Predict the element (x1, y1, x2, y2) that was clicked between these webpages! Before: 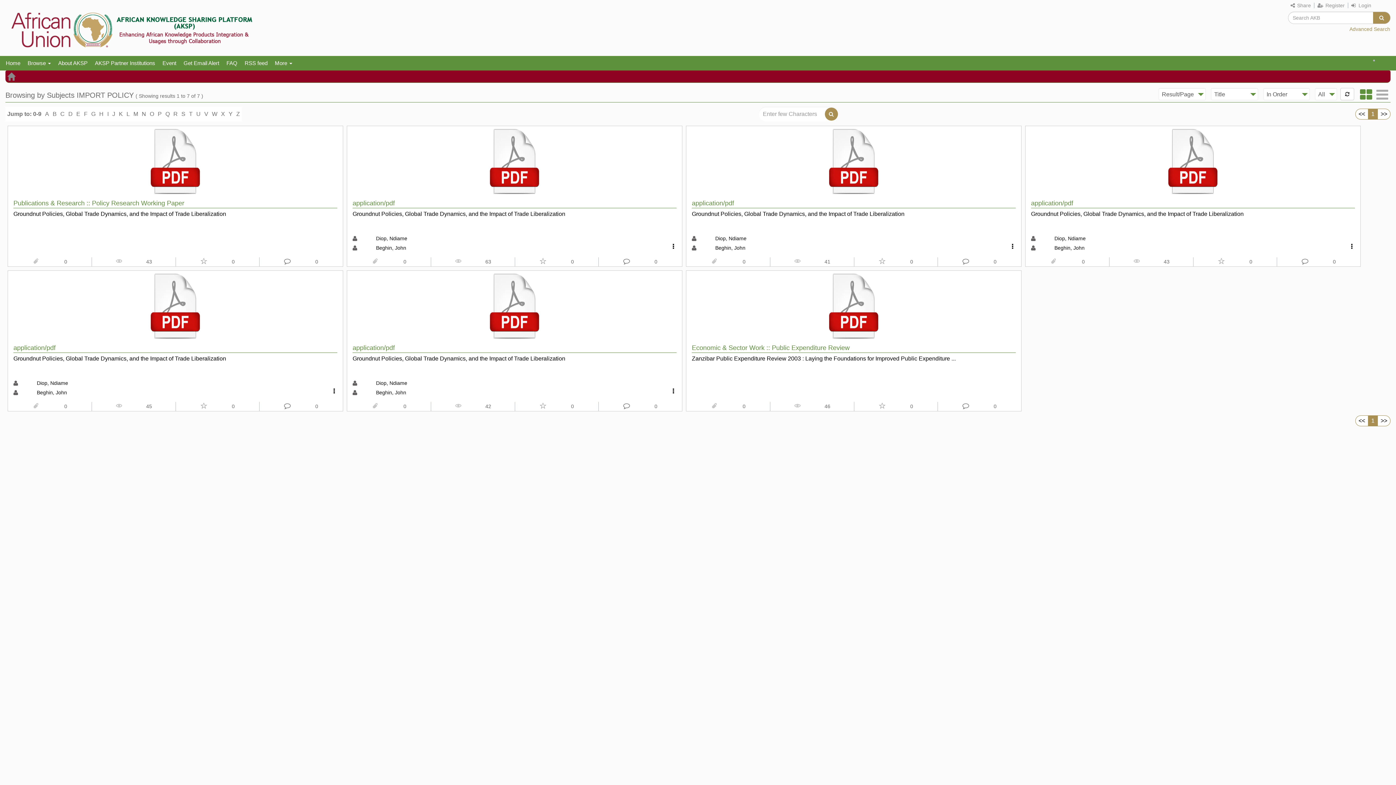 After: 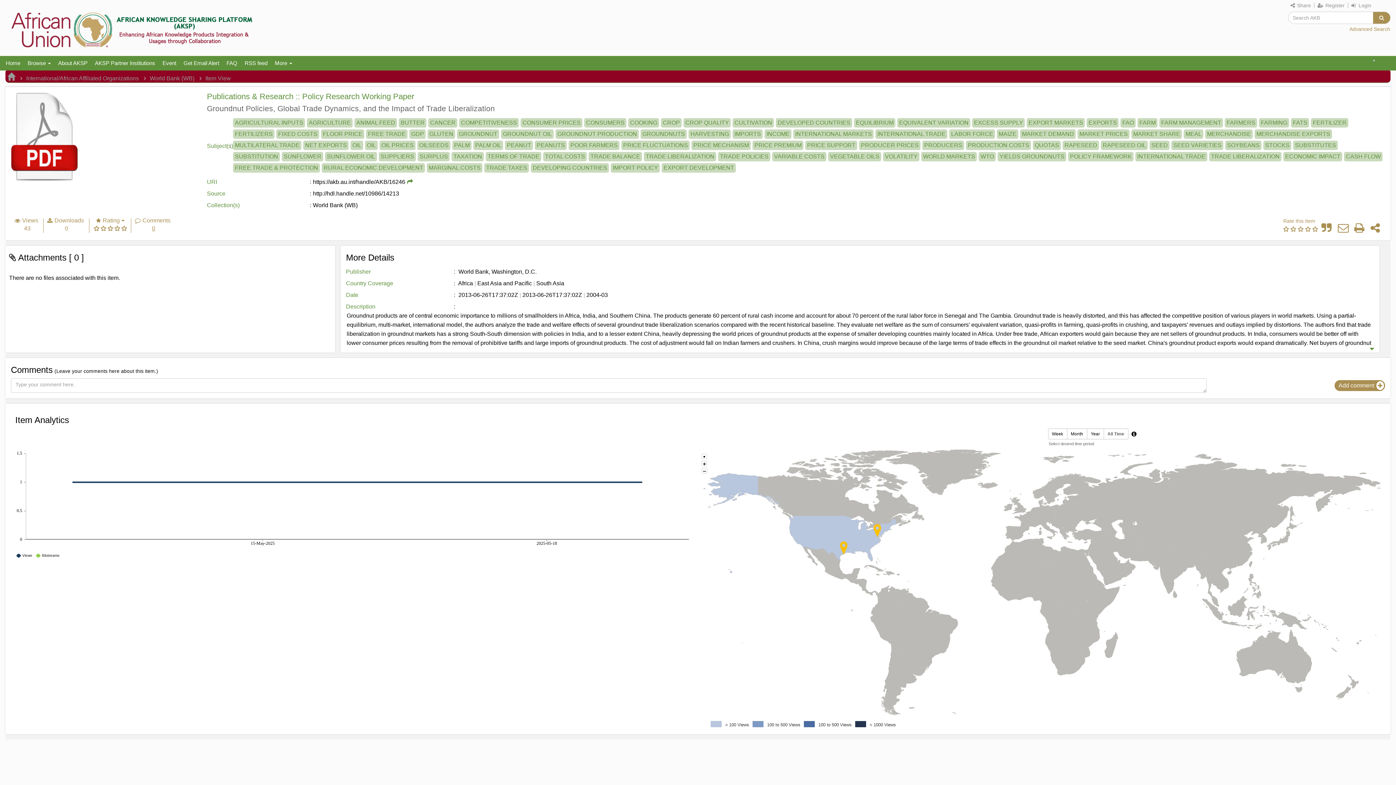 Action: label: Groundnut Policies, Global Trade Dynamics, and the Impact of Trade Liberalization bbox: (13, 210, 226, 231)